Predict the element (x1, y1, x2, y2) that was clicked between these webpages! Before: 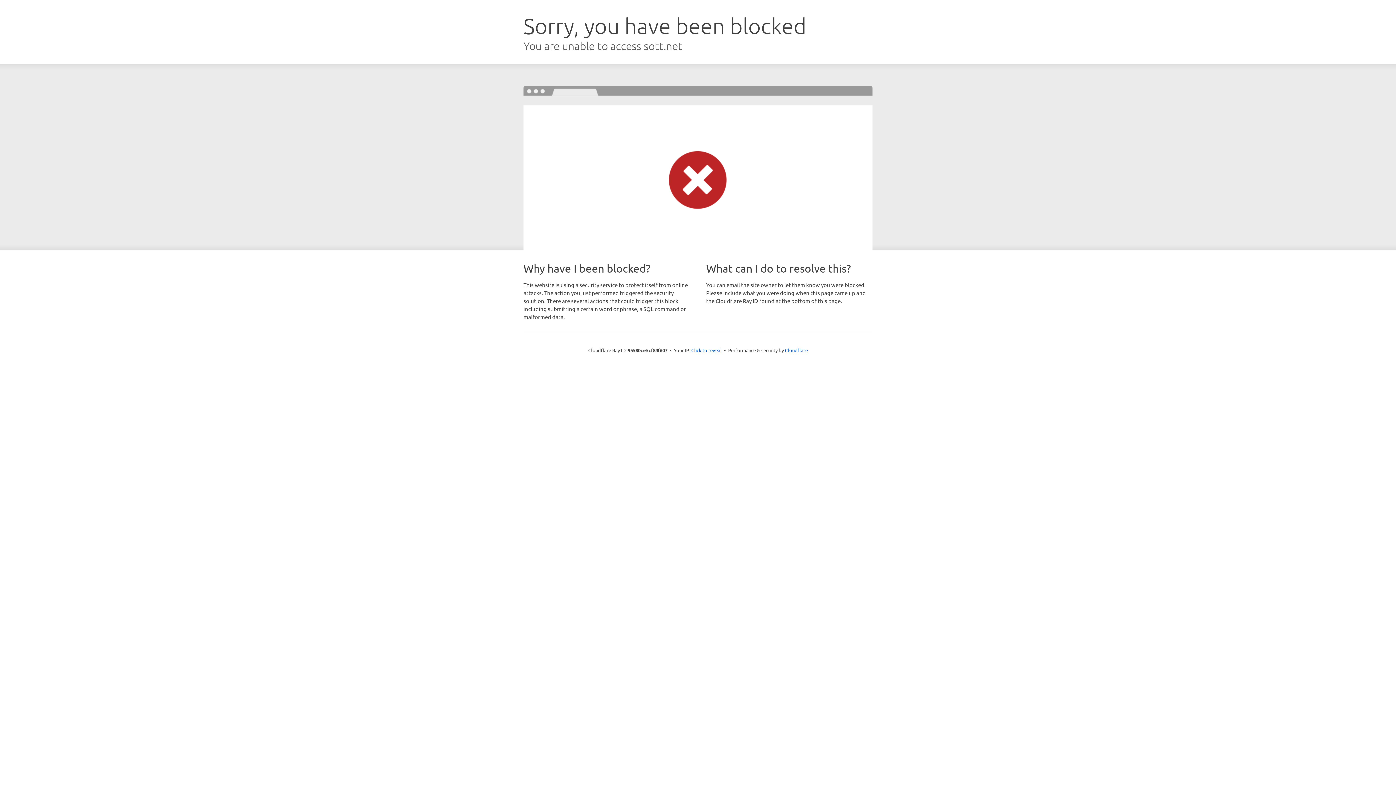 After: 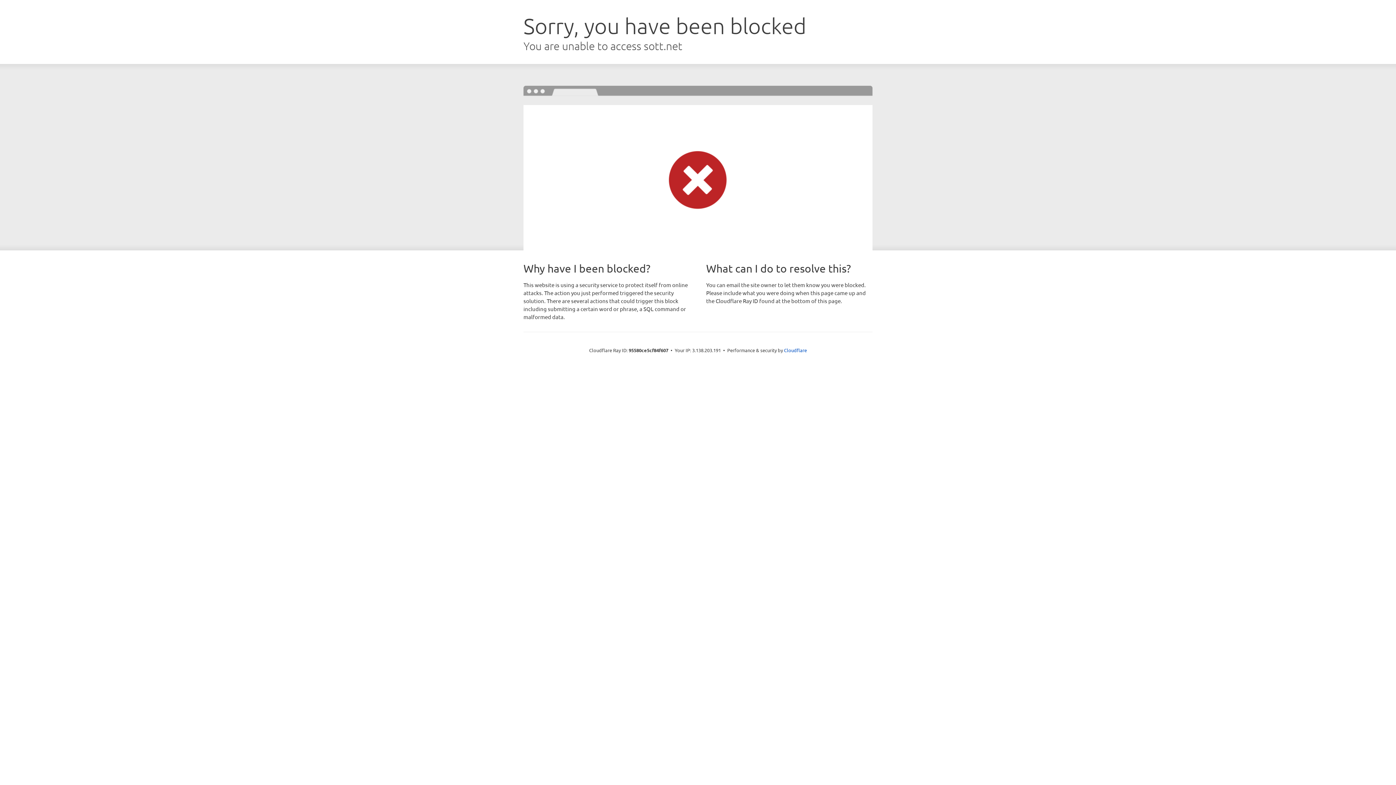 Action: label: Click to reveal bbox: (691, 346, 722, 353)